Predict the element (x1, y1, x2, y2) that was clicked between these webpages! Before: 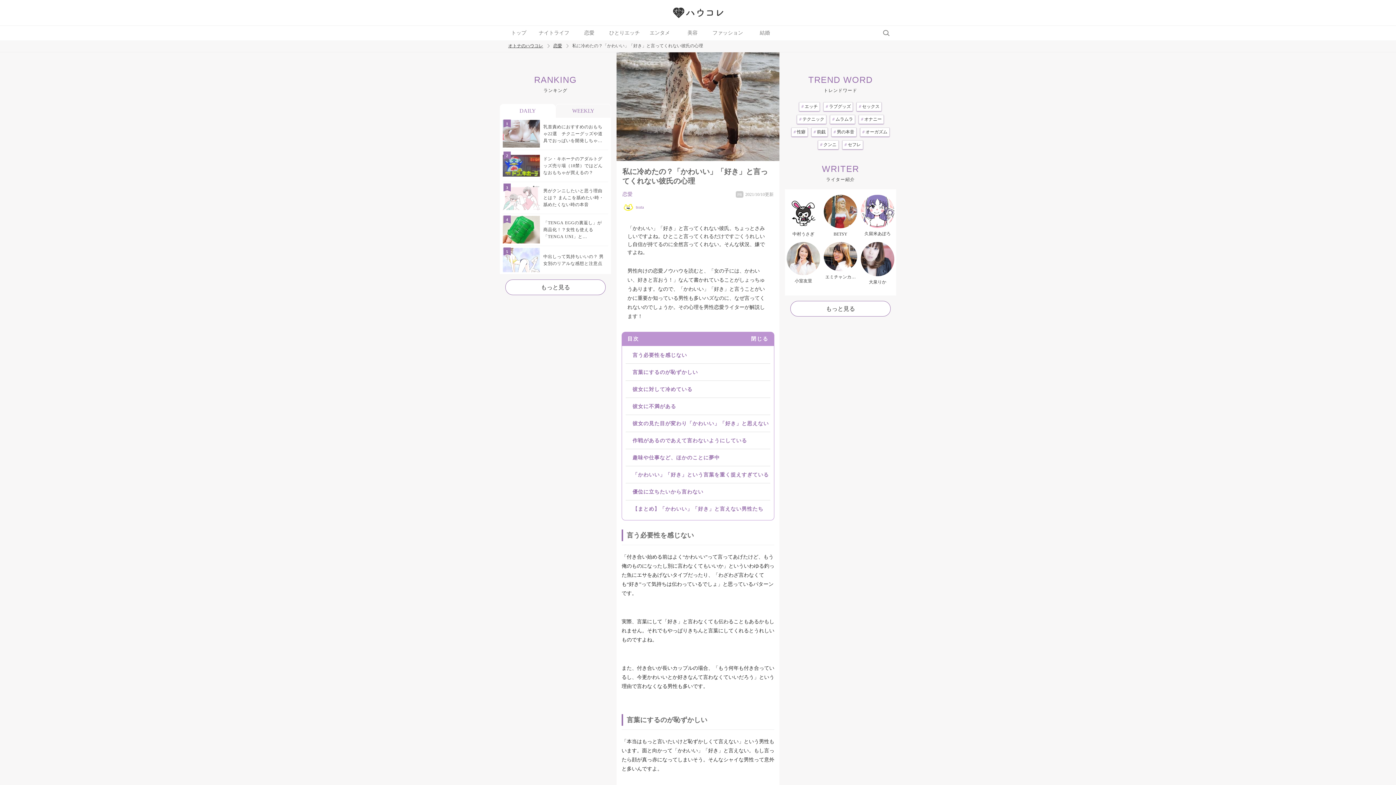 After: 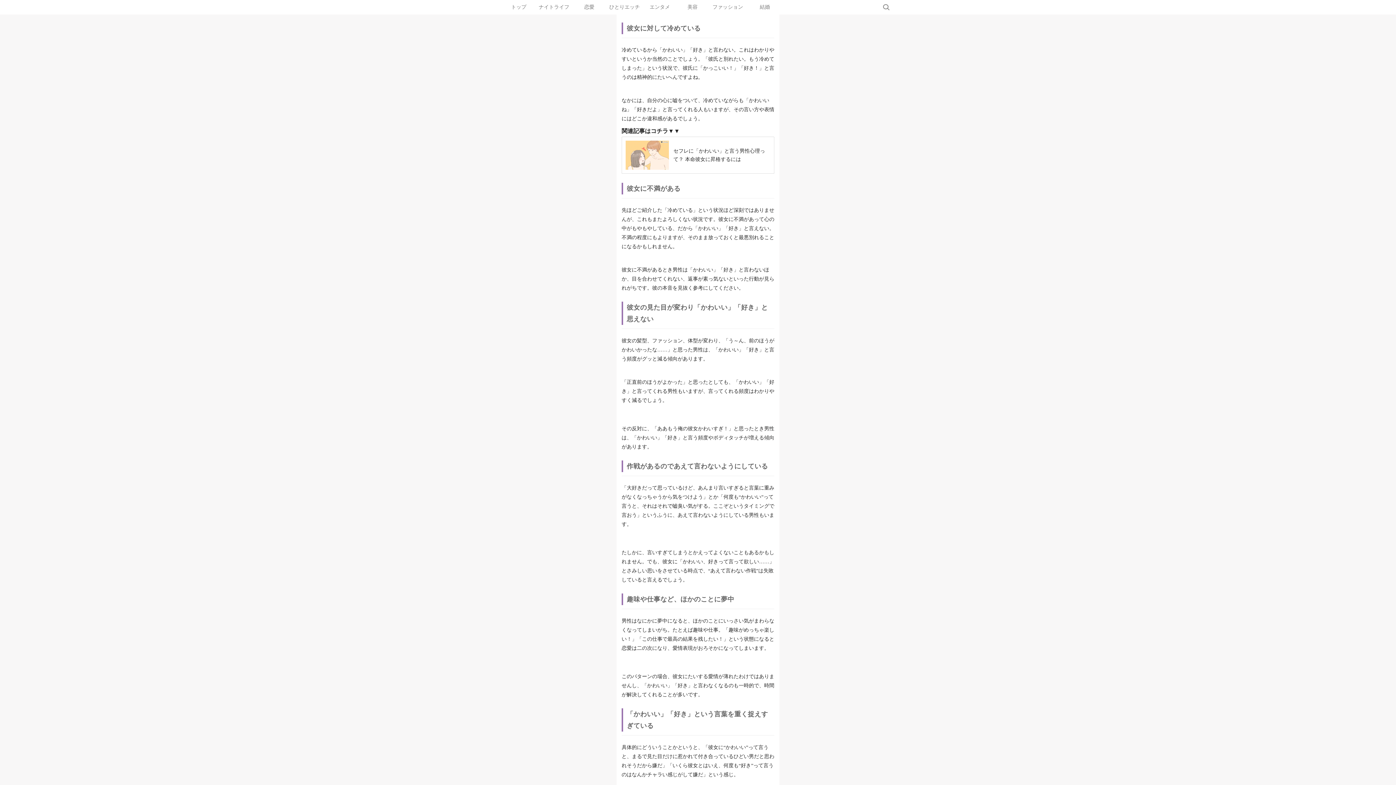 Action: bbox: (627, 385, 692, 393) label: 彼女に対して冷めている